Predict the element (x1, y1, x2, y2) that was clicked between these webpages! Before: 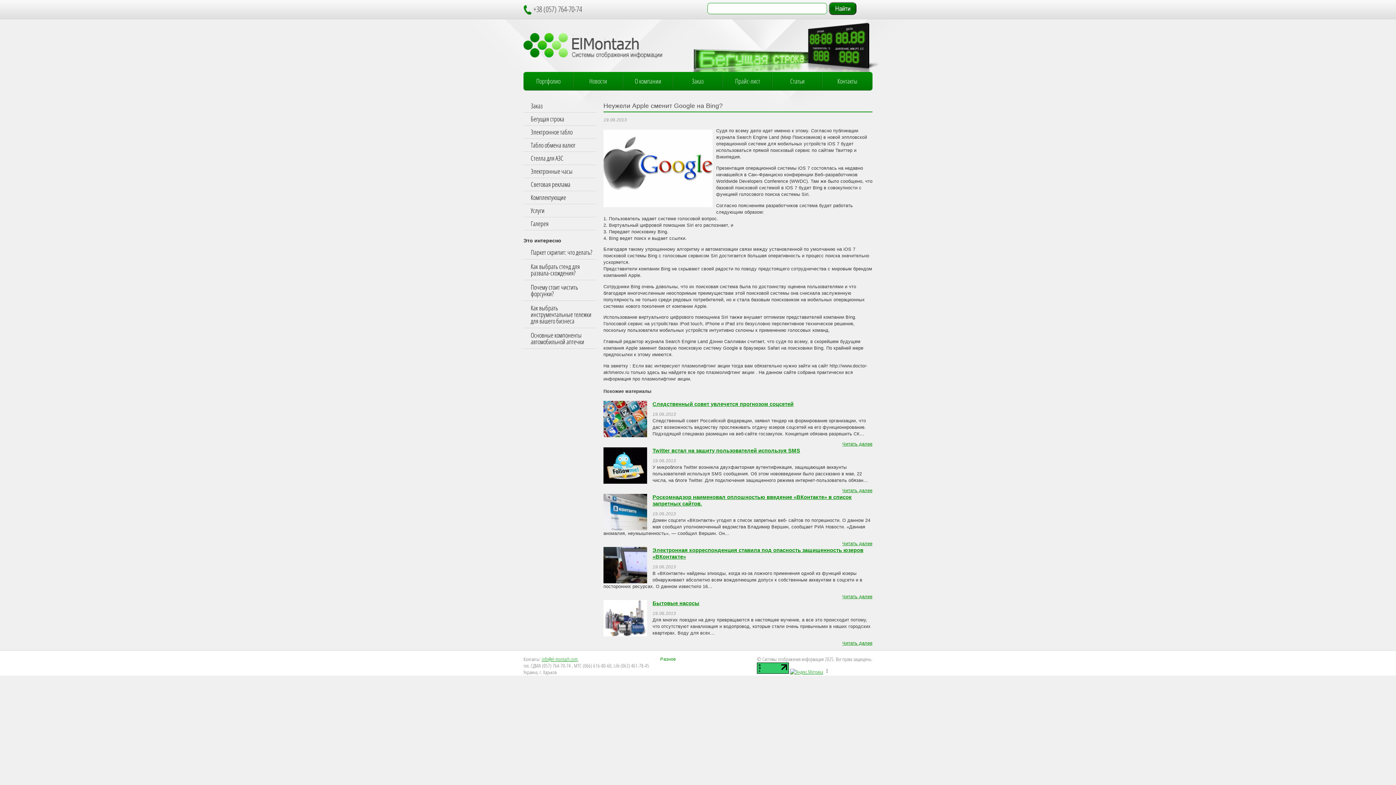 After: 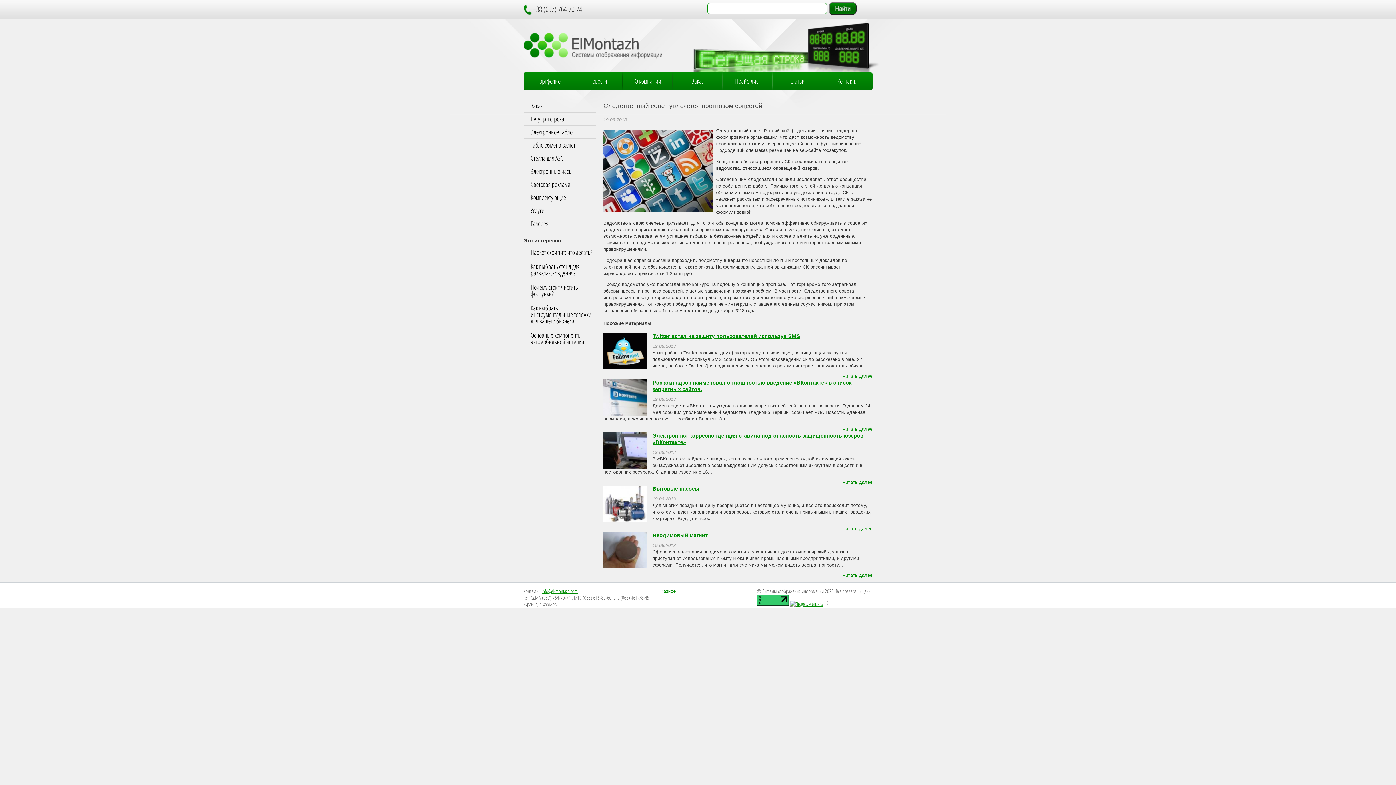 Action: label: Читать далее bbox: (842, 441, 872, 446)